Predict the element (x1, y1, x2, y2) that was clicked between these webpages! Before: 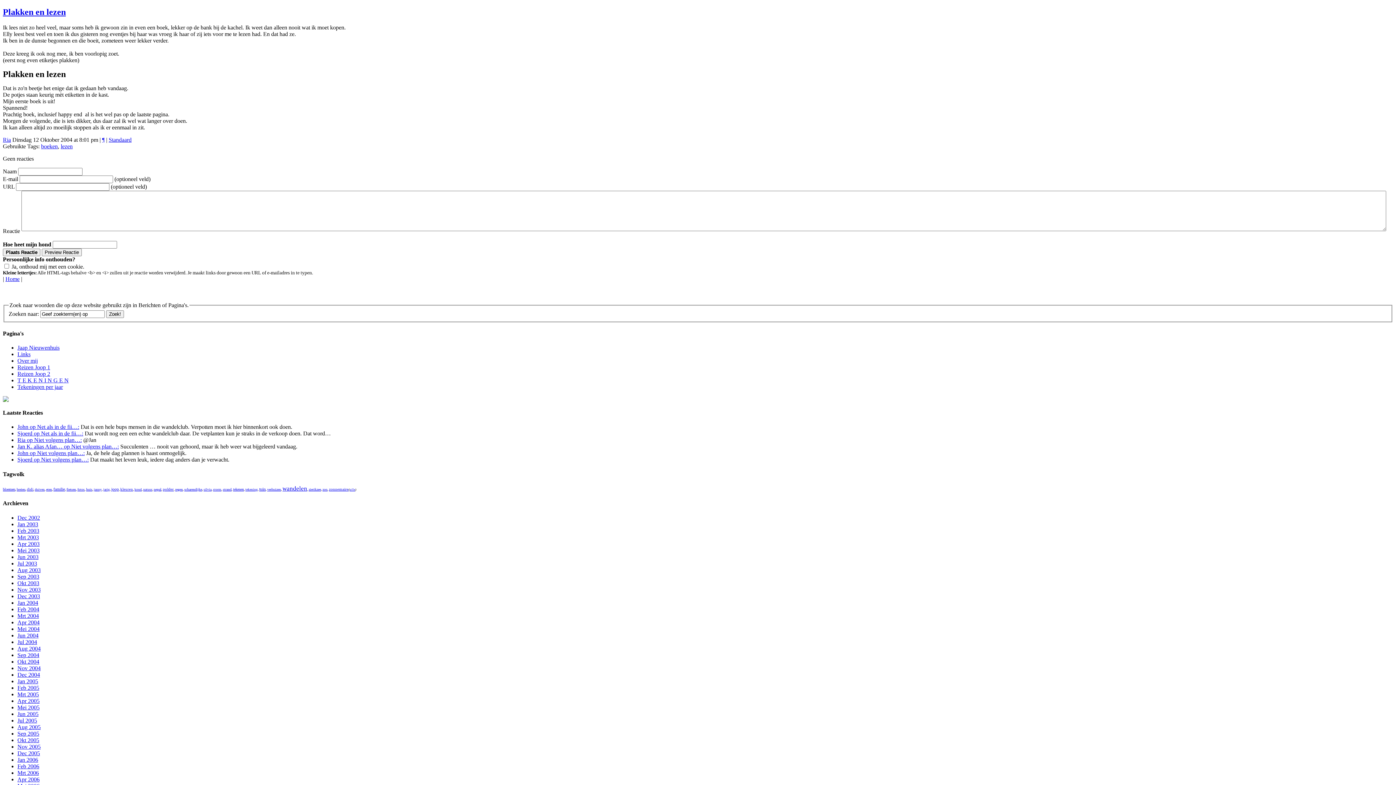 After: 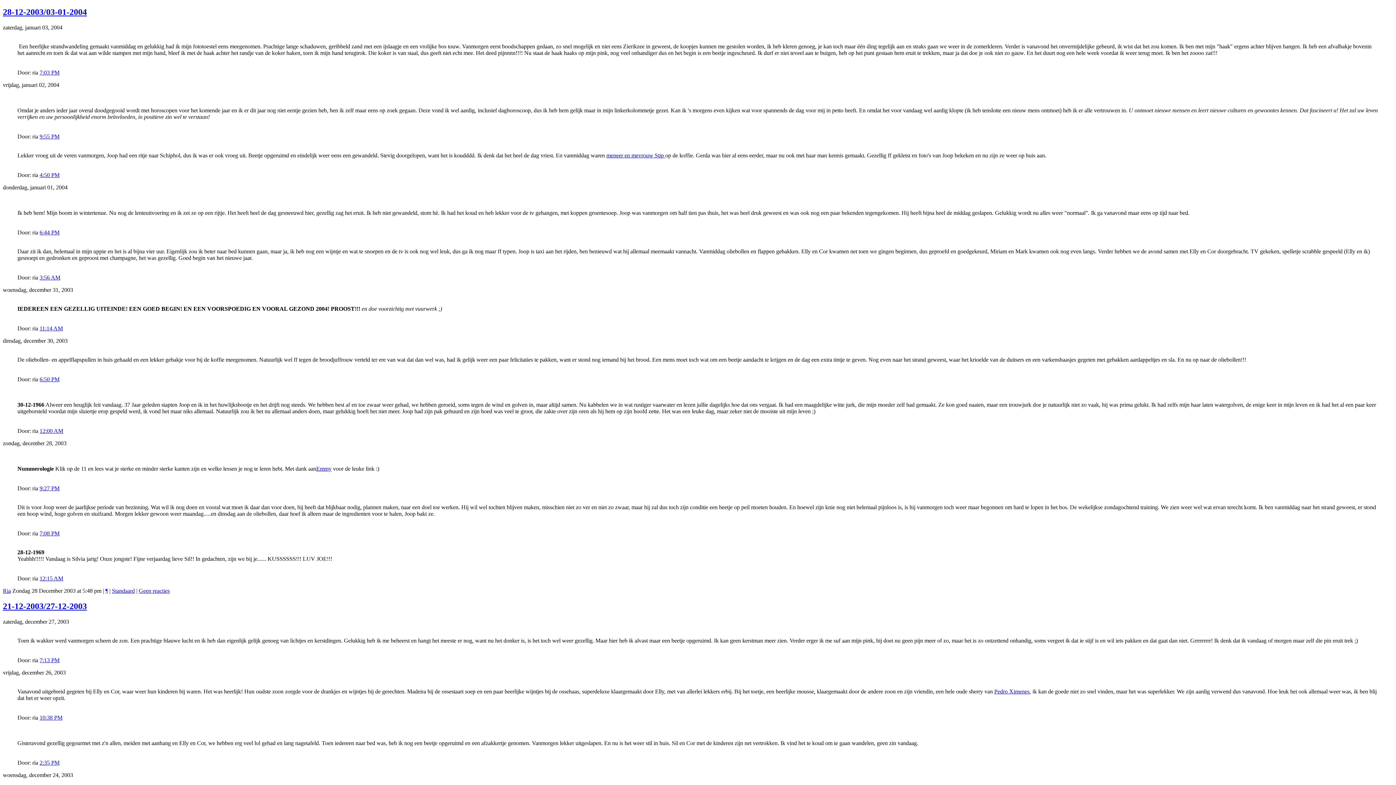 Action: label: Dec 2003 bbox: (17, 593, 40, 599)